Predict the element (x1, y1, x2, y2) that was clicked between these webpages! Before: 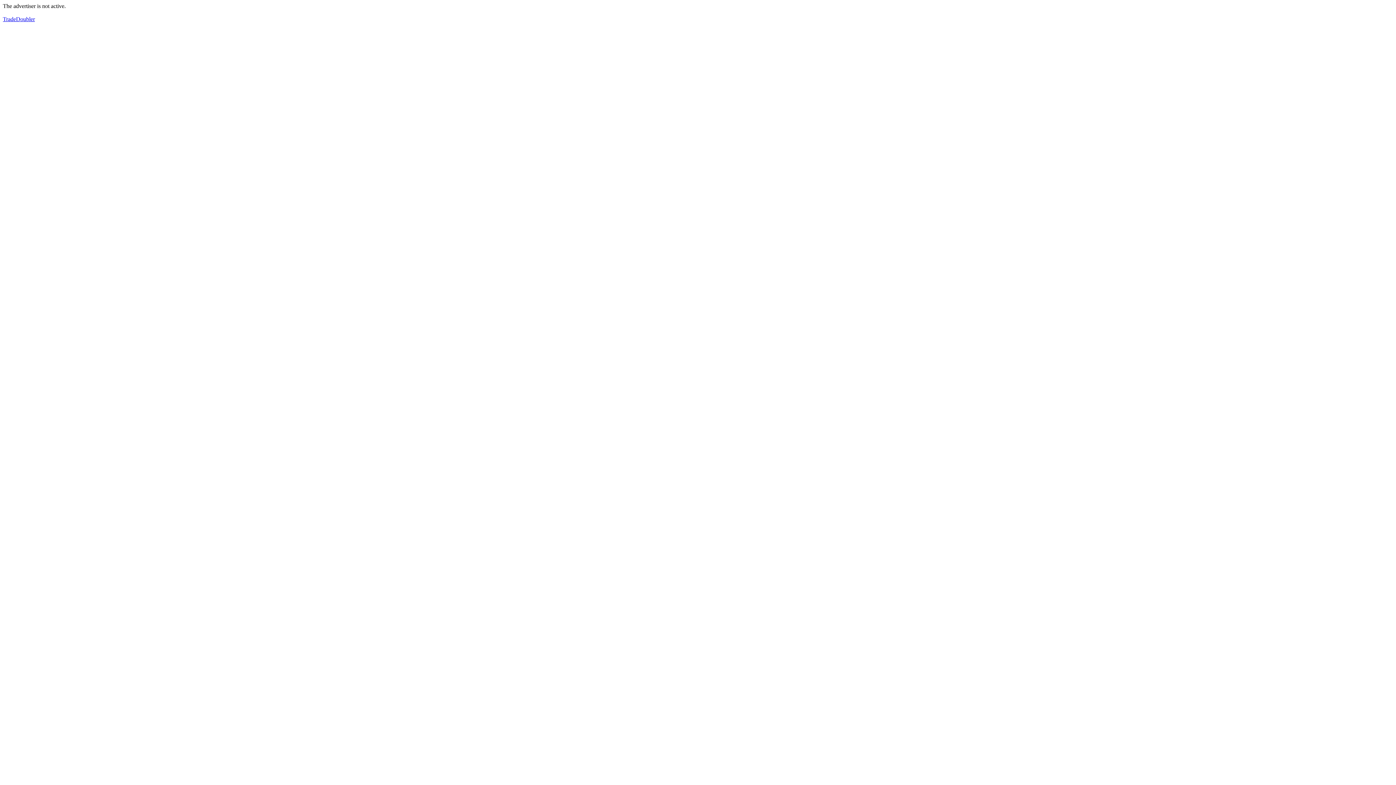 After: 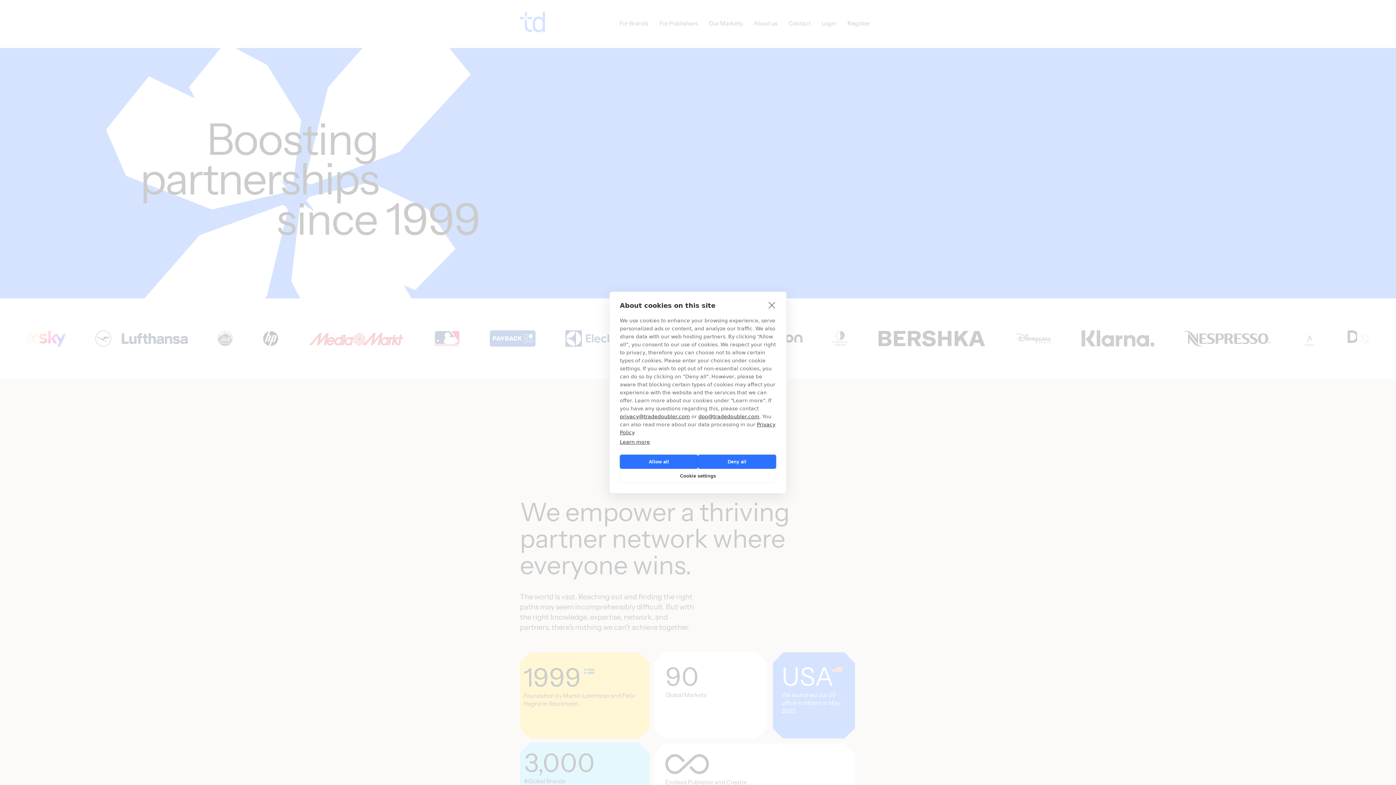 Action: label: TradeDoubler bbox: (2, 16, 34, 22)